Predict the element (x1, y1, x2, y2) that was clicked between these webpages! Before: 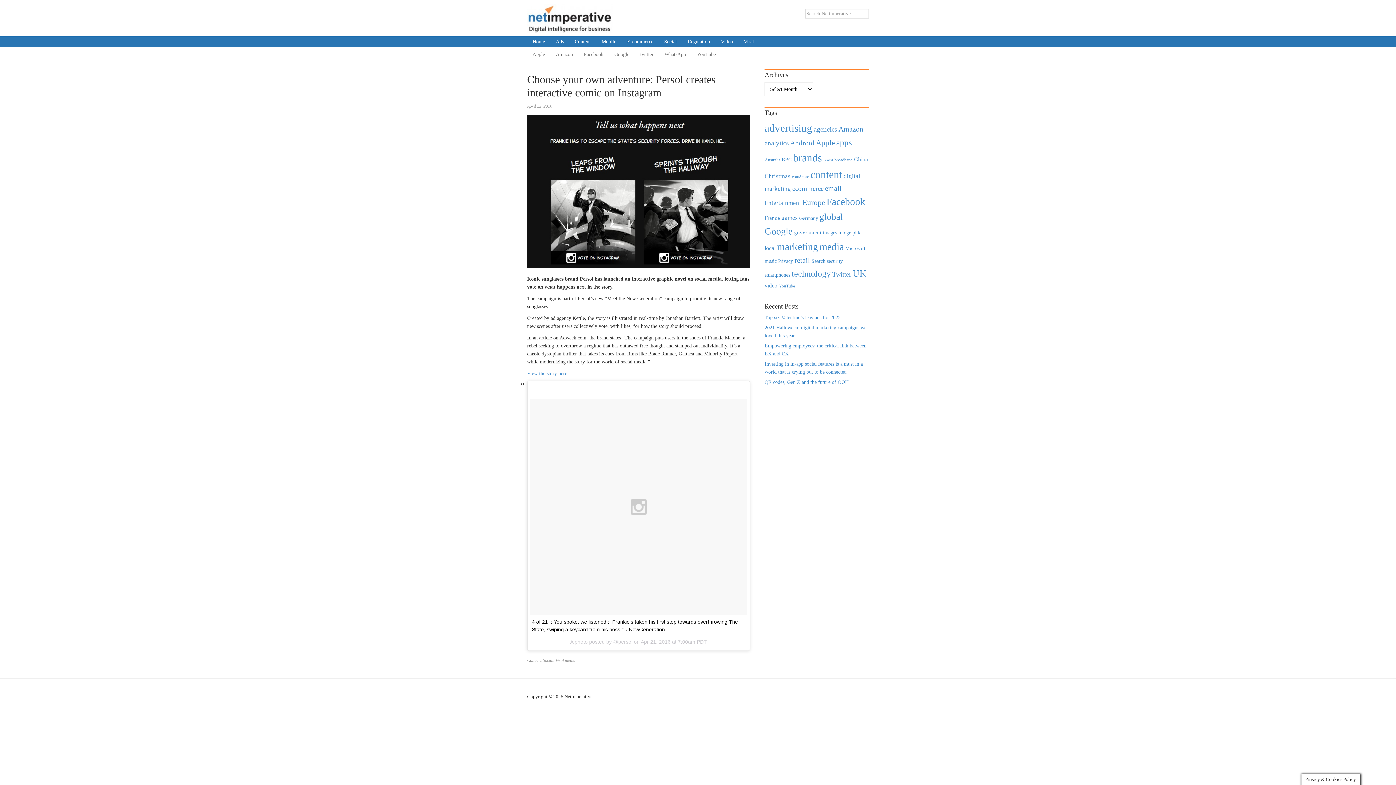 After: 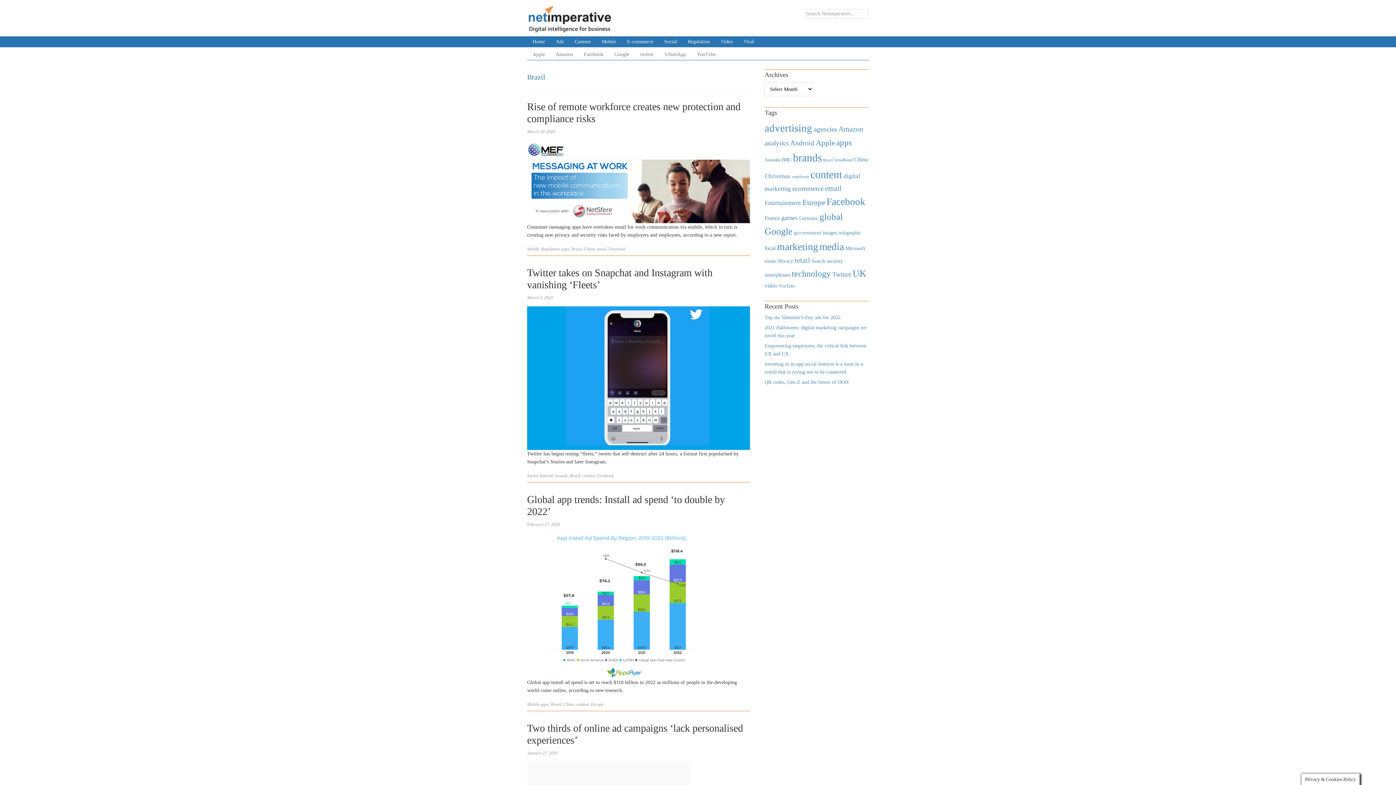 Action: bbox: (823, 158, 833, 162) label: Brazil (294 items)